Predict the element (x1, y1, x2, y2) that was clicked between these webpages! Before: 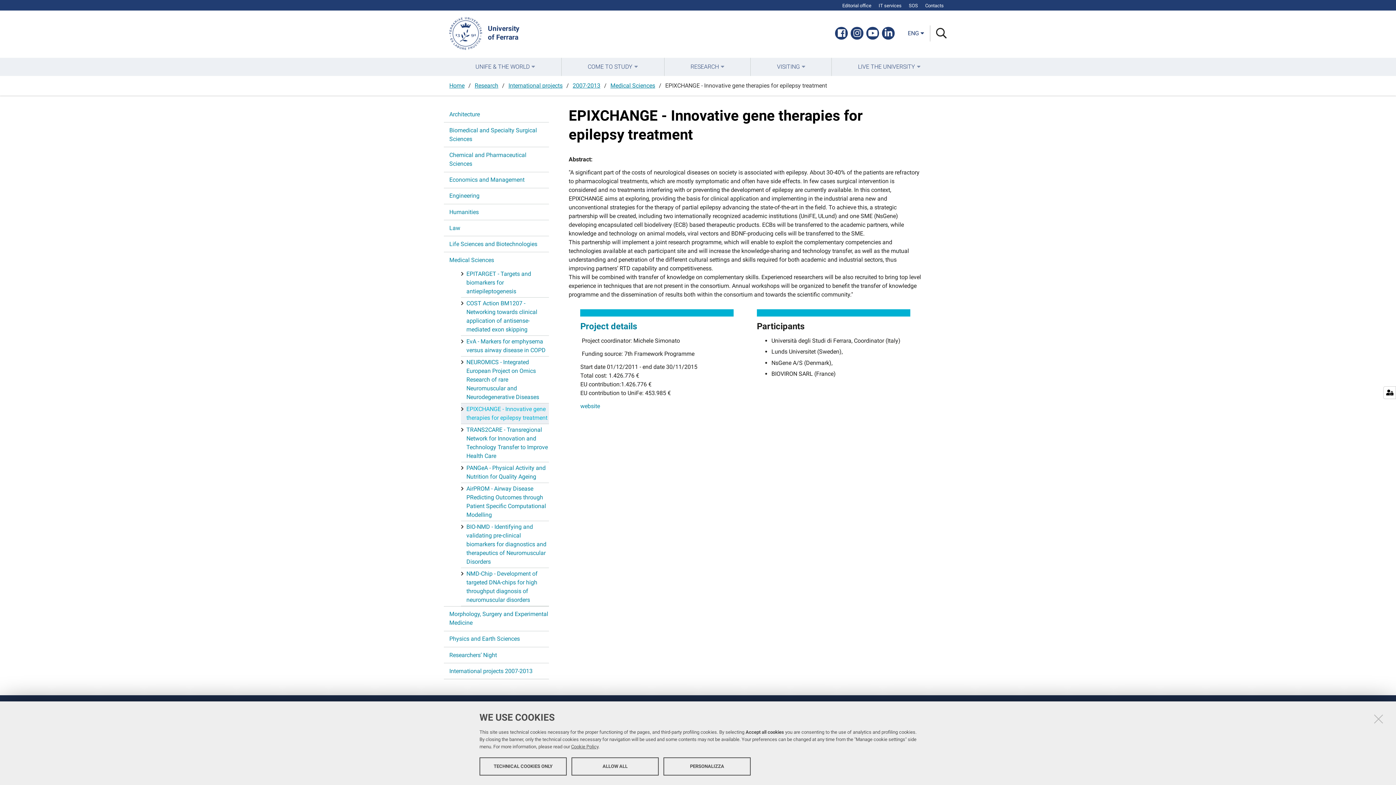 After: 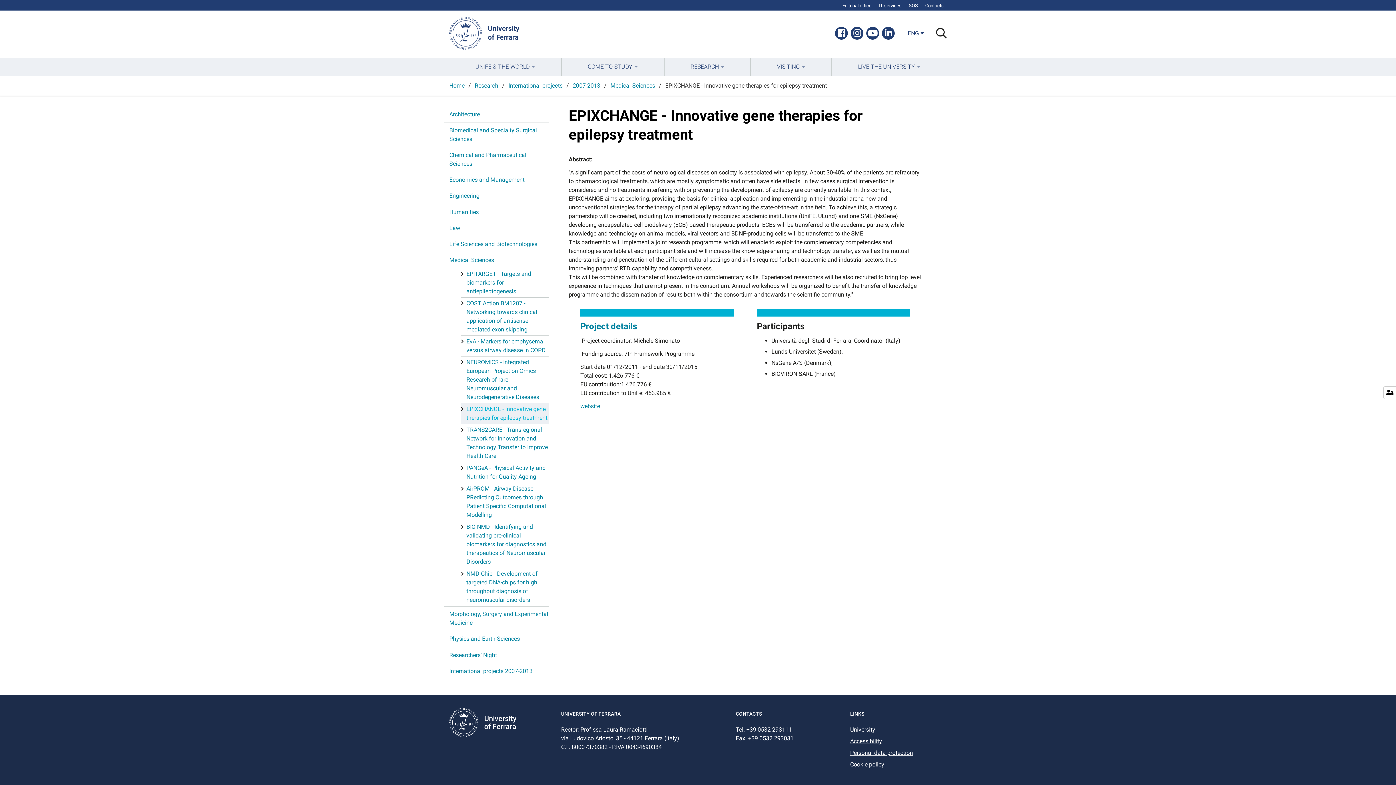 Action: bbox: (1373, 713, 1384, 724)